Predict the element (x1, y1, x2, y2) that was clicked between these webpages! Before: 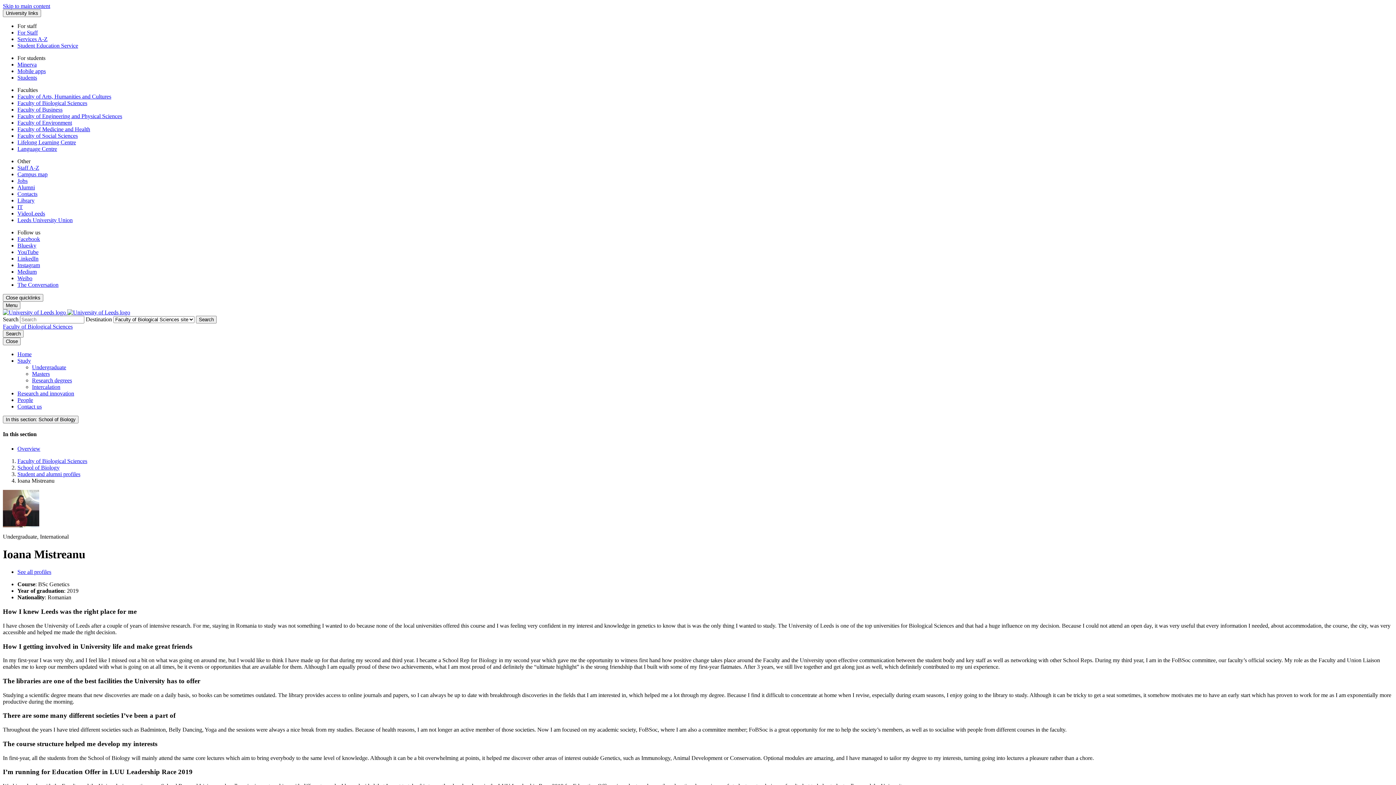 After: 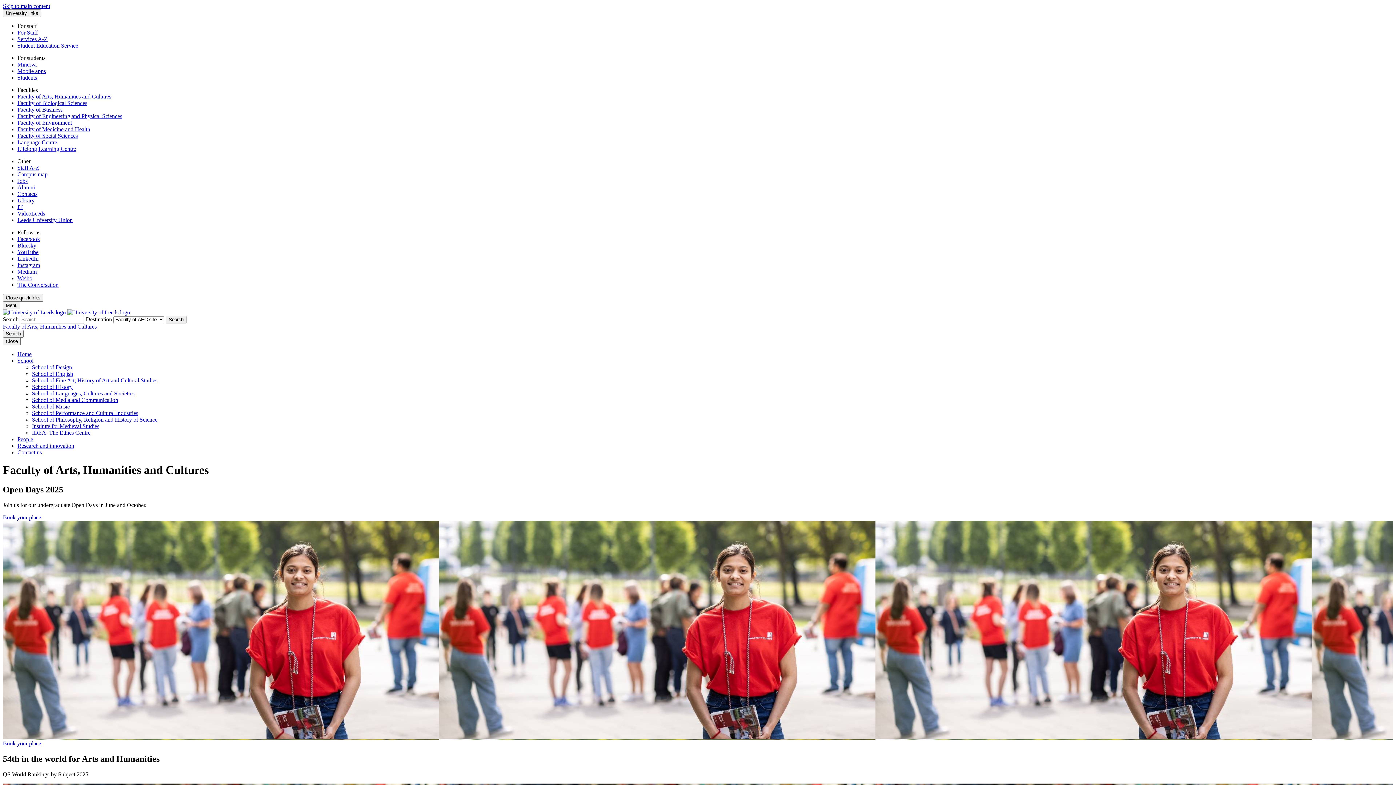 Action: label: Faculty of Arts, Humanities and Cultures bbox: (17, 93, 111, 99)